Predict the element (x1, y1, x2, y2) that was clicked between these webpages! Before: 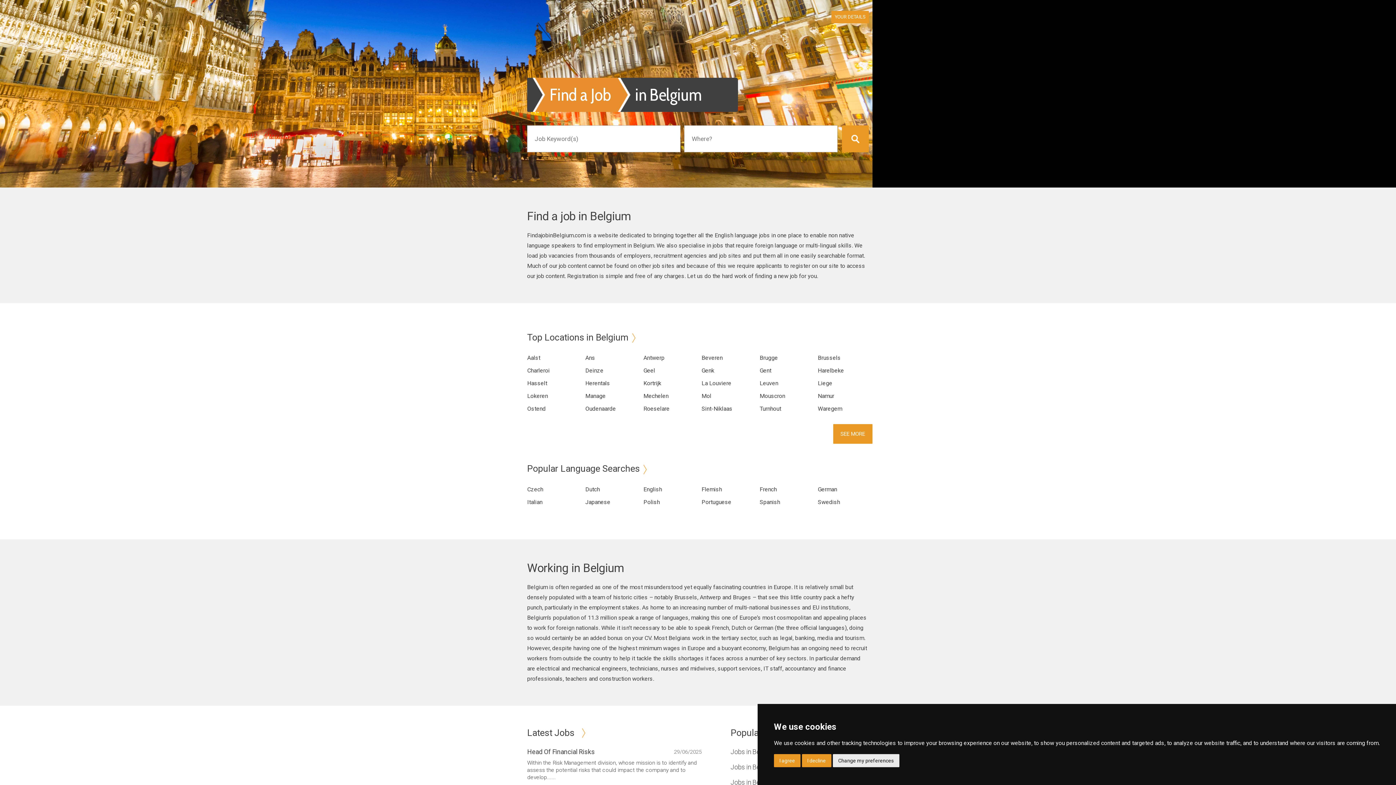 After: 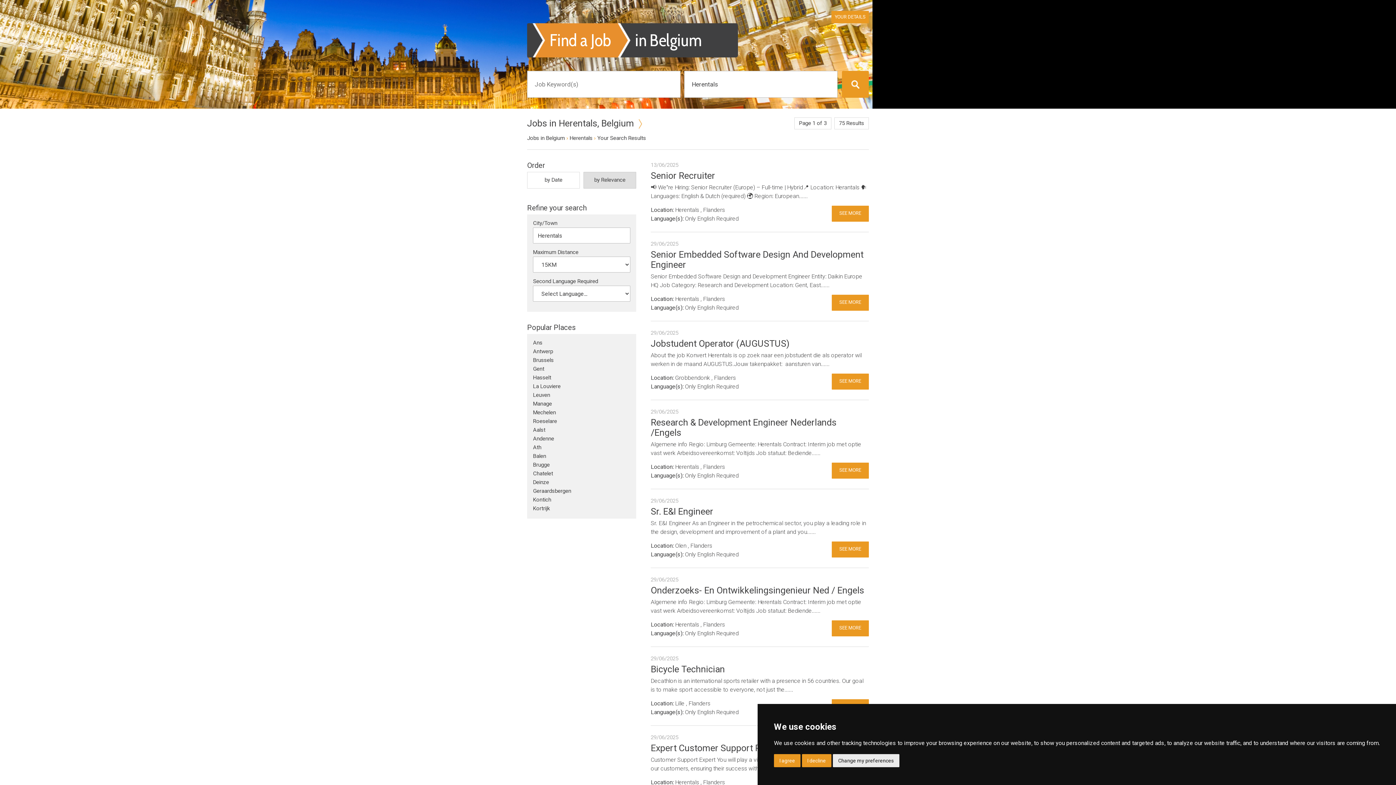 Action: bbox: (585, 380, 610, 387) label: Herentals